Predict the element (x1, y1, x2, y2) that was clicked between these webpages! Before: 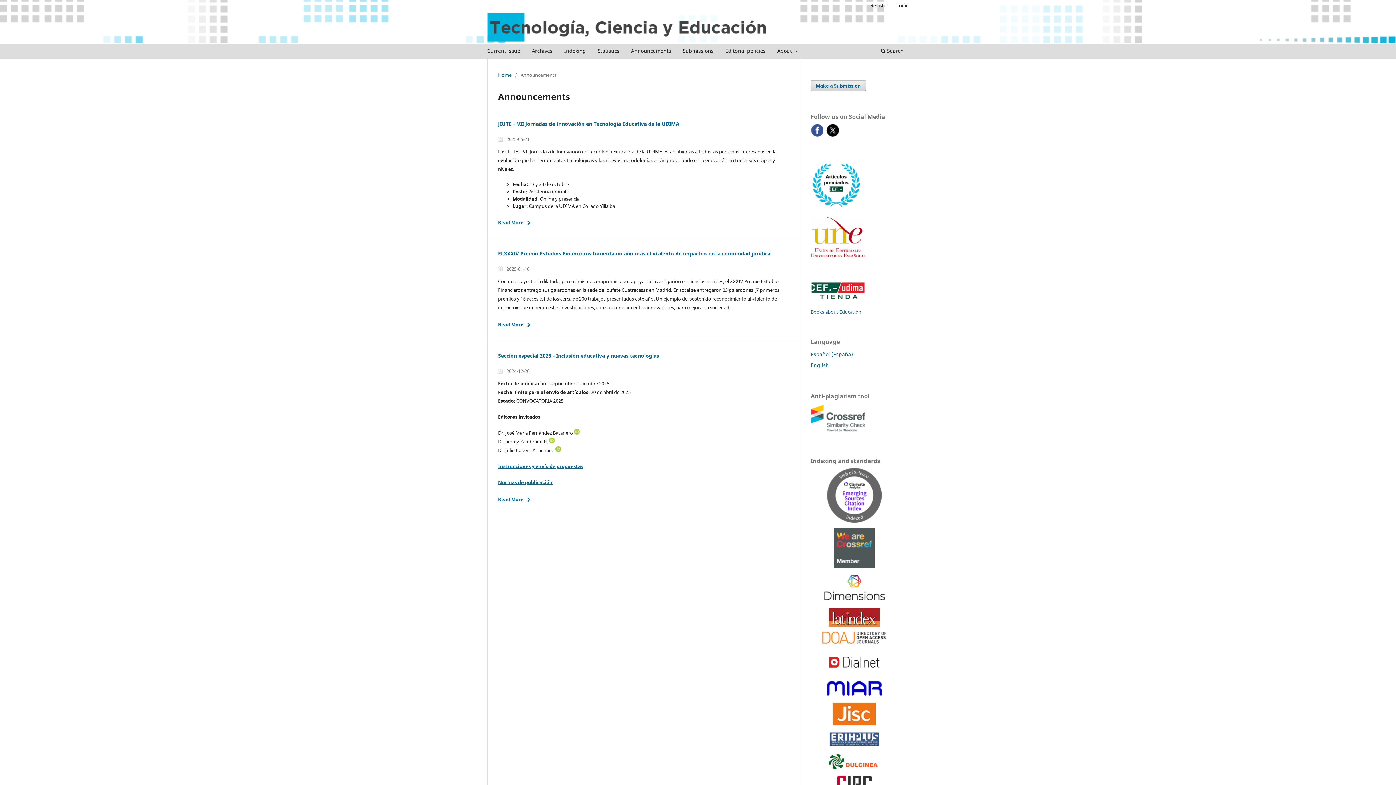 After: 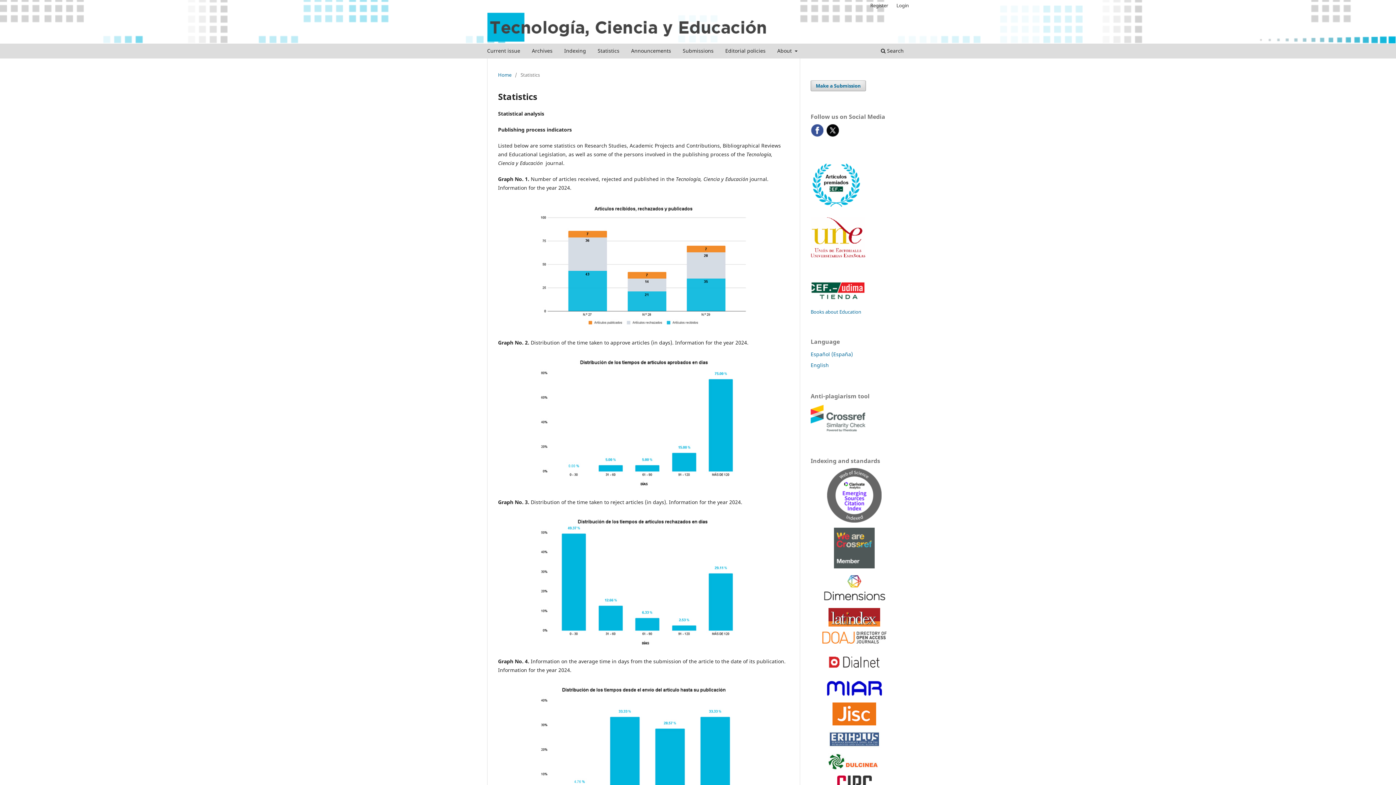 Action: label: Statistics bbox: (595, 45, 622, 58)